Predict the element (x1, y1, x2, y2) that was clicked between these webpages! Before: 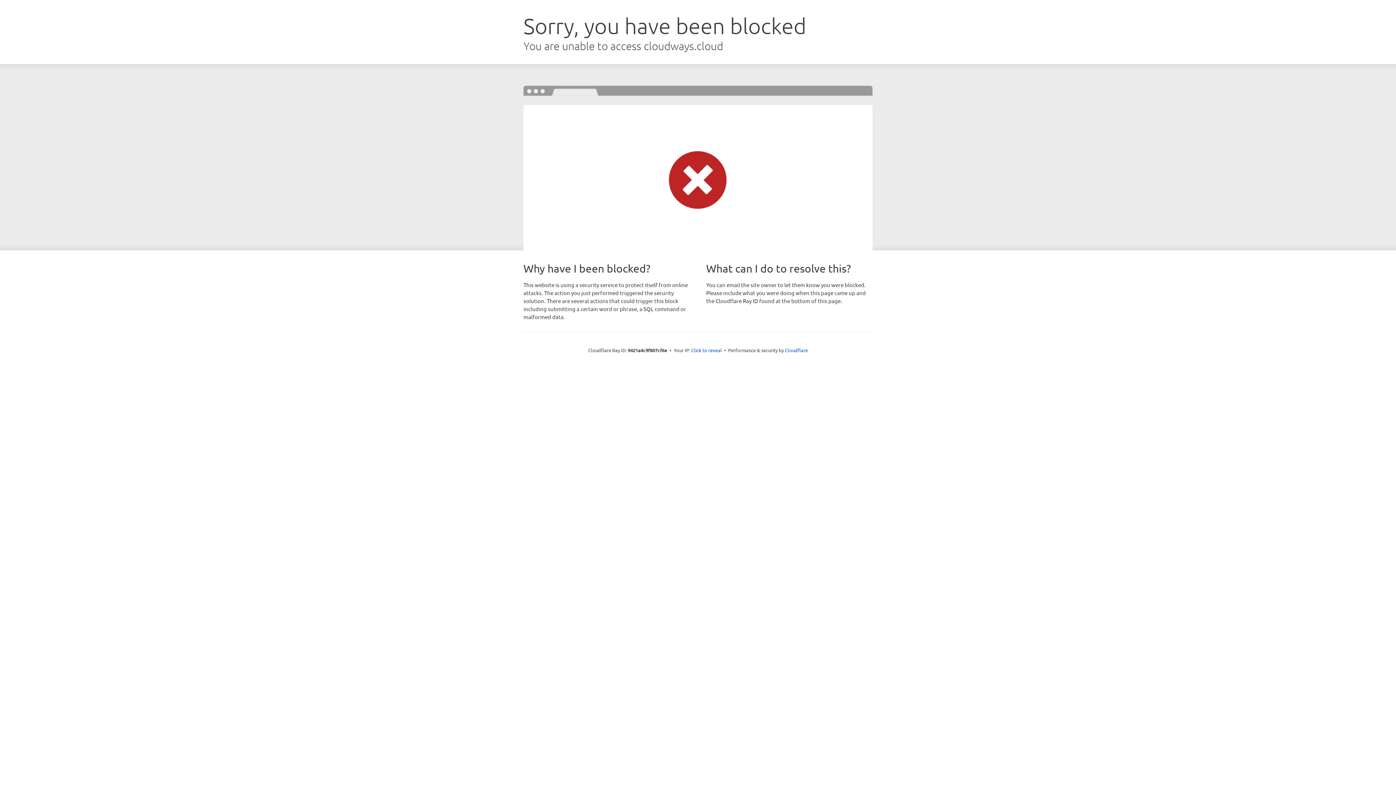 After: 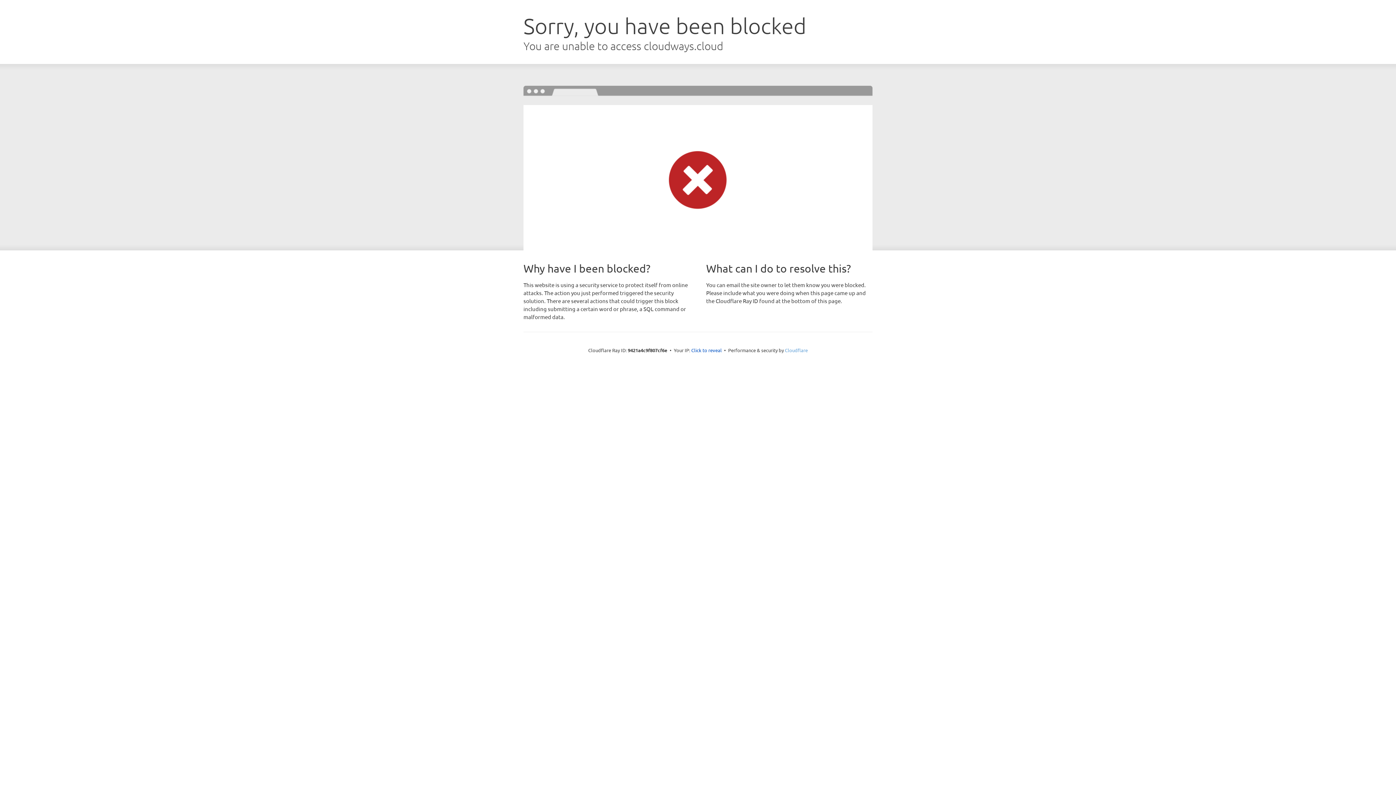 Action: bbox: (785, 347, 808, 353) label: Cloudflare